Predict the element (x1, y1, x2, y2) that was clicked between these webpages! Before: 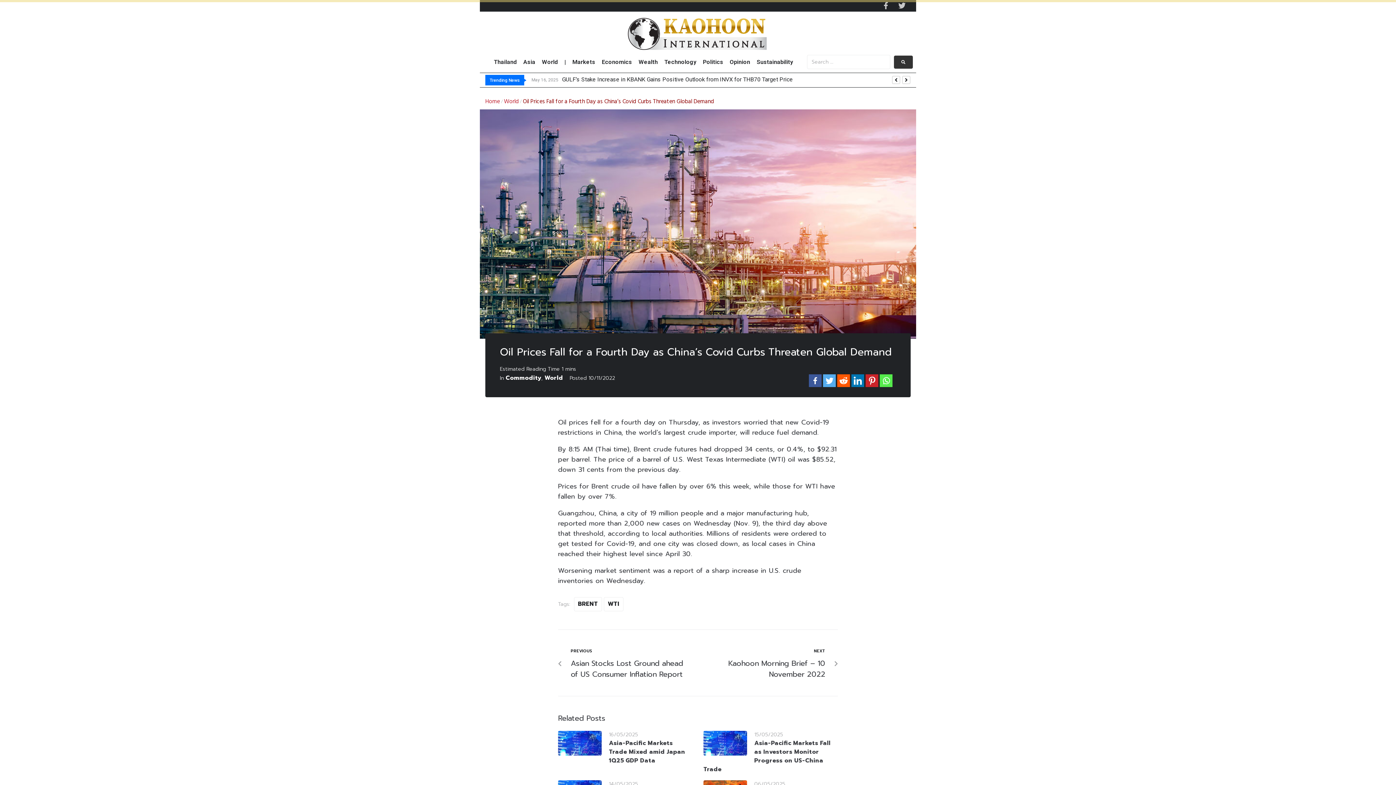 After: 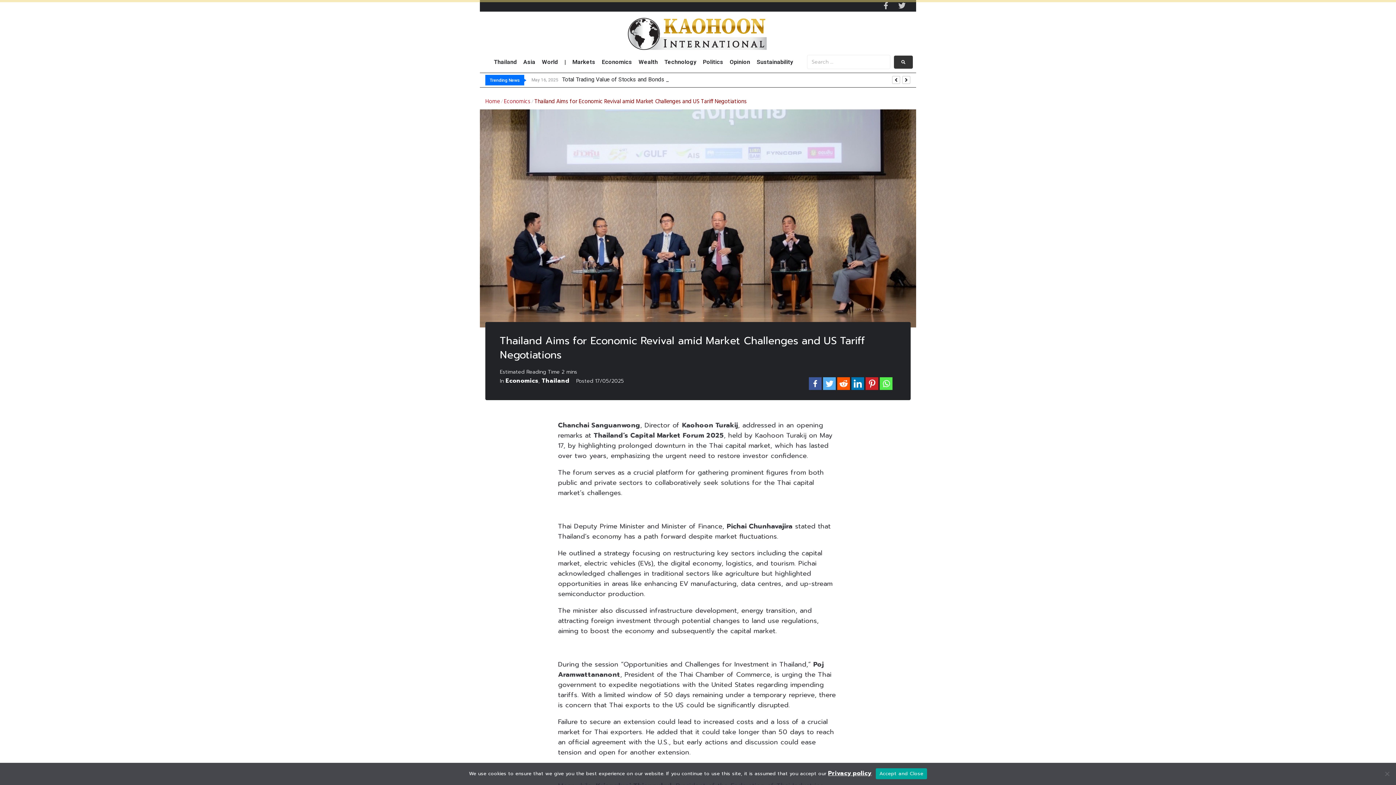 Action: bbox: (562, 76, 712, 83) label: Thailand Aims for Economic Revival amid Market Challeng